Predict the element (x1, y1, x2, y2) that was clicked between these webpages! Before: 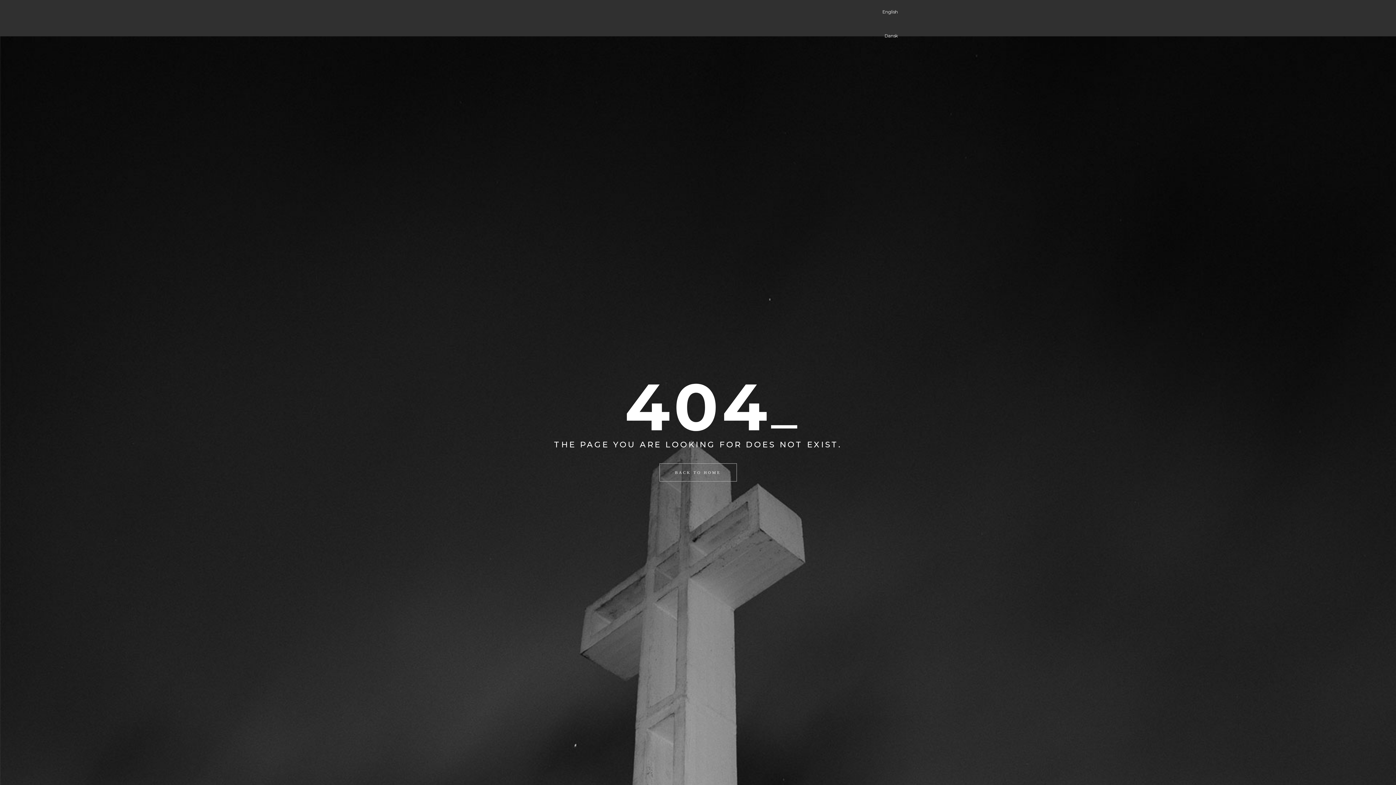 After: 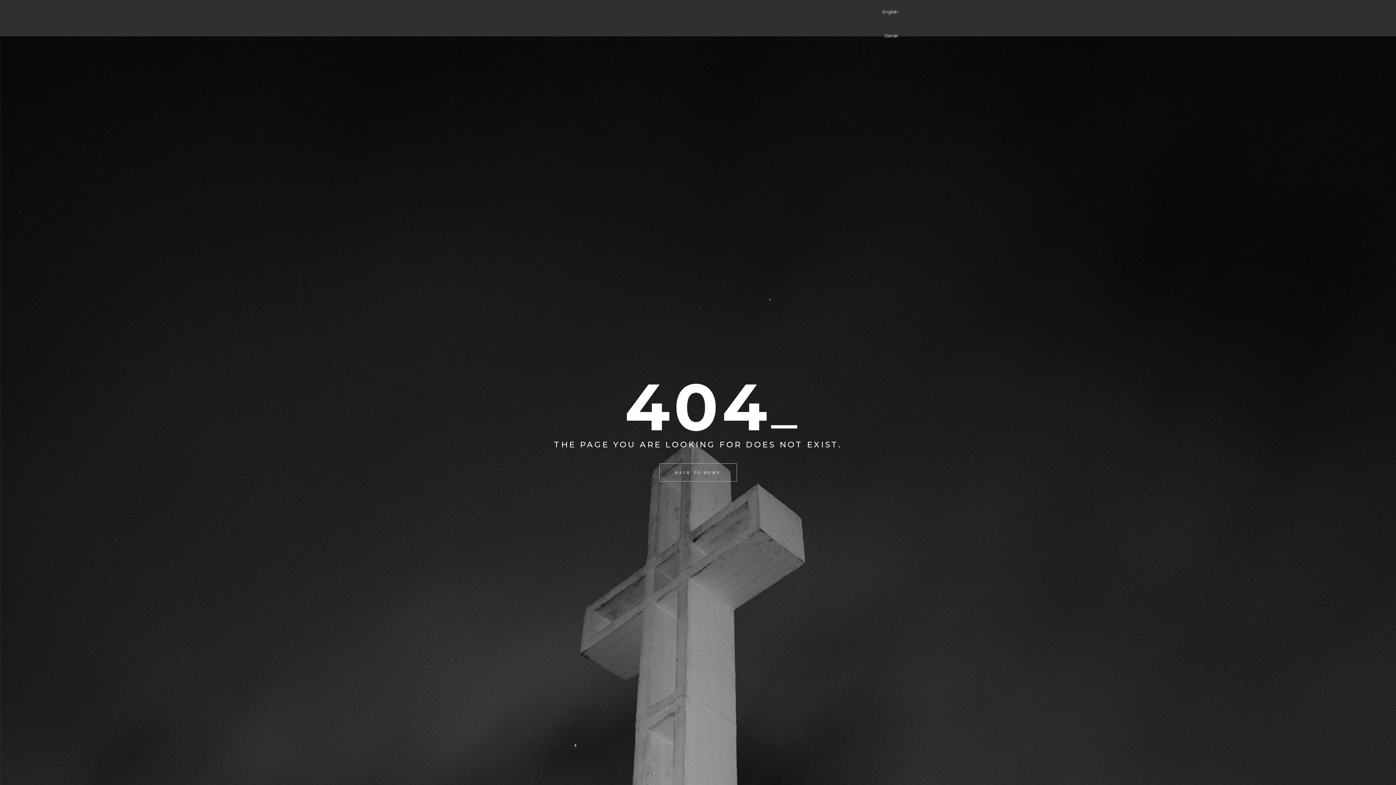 Action: bbox: (659, 463, 736, 481) label: BACK TO HOME